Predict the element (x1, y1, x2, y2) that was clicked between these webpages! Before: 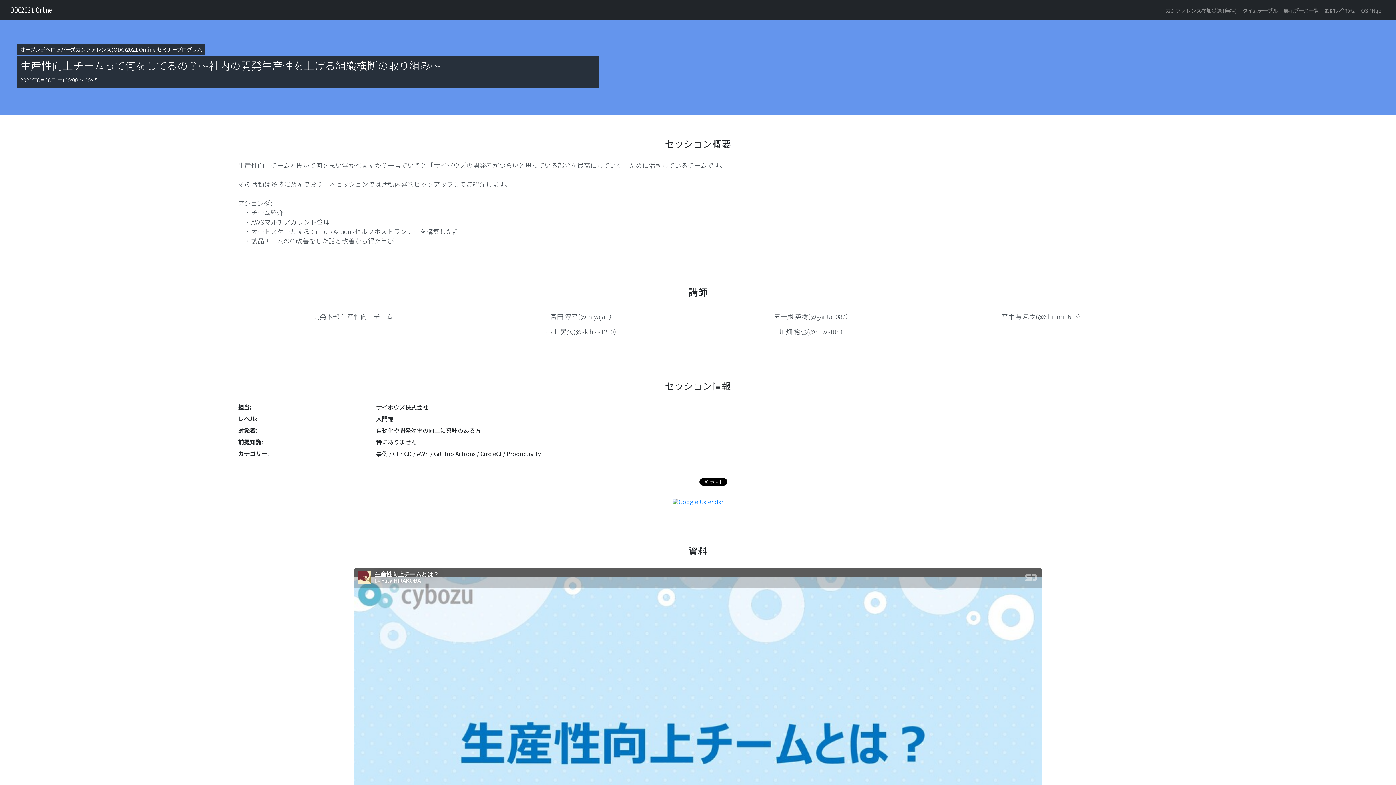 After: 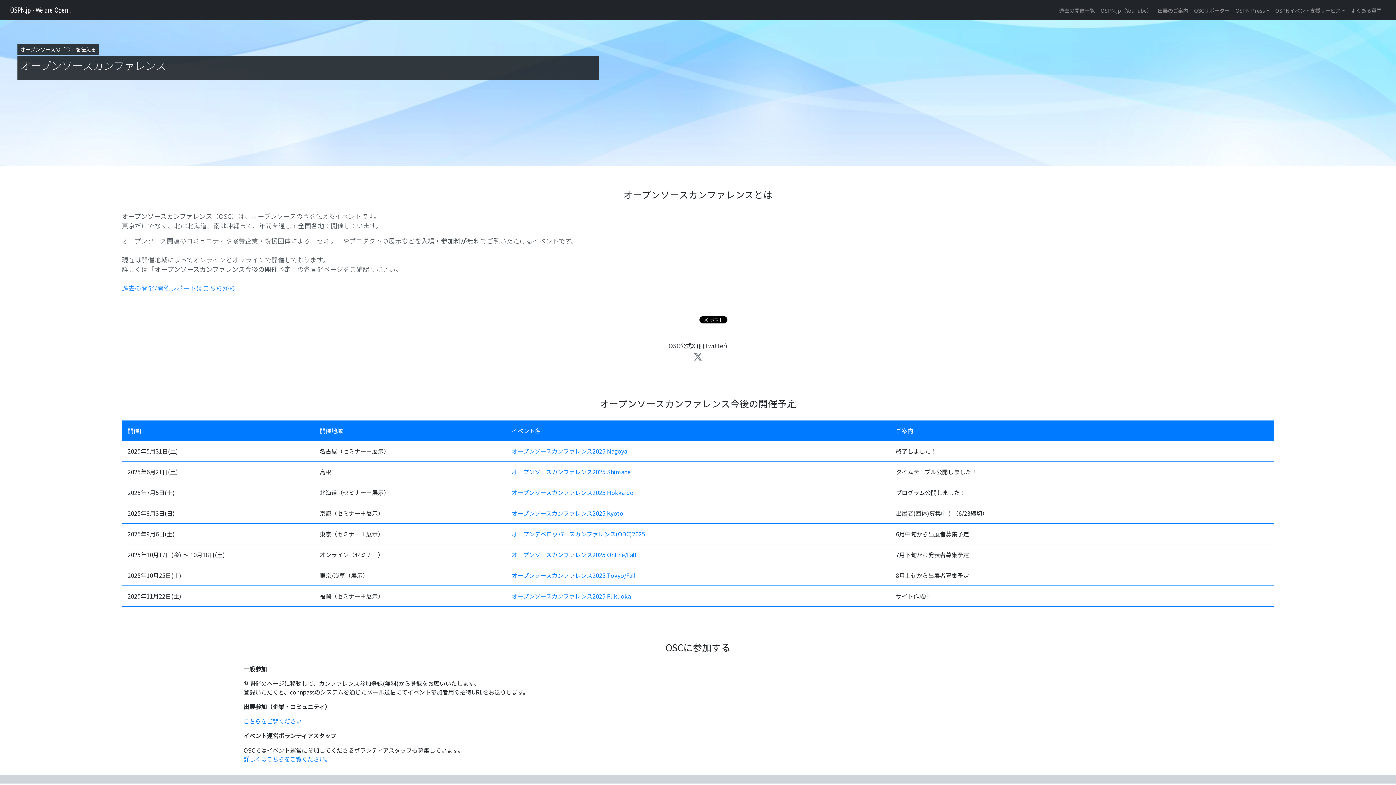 Action: label: OSPN.jp bbox: (1358, 3, 1384, 16)